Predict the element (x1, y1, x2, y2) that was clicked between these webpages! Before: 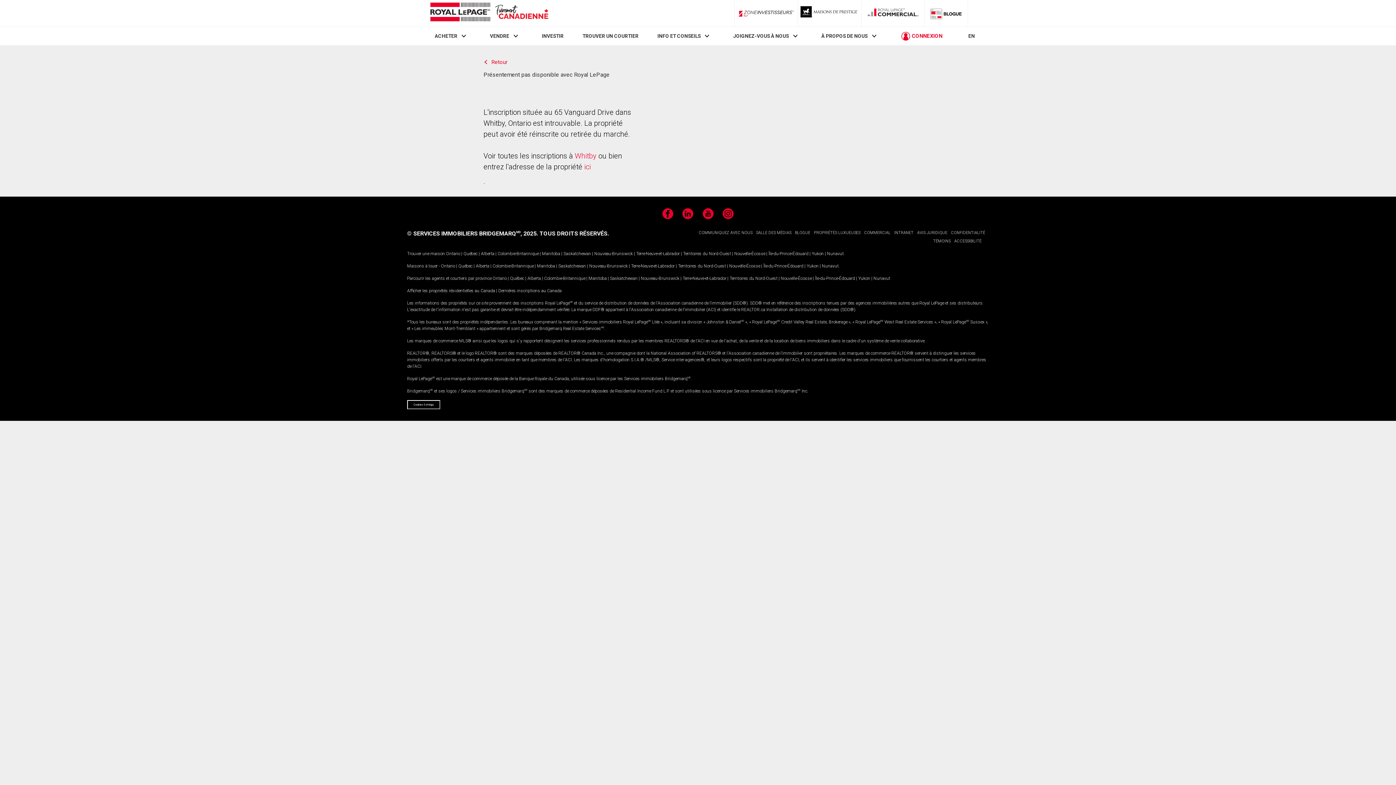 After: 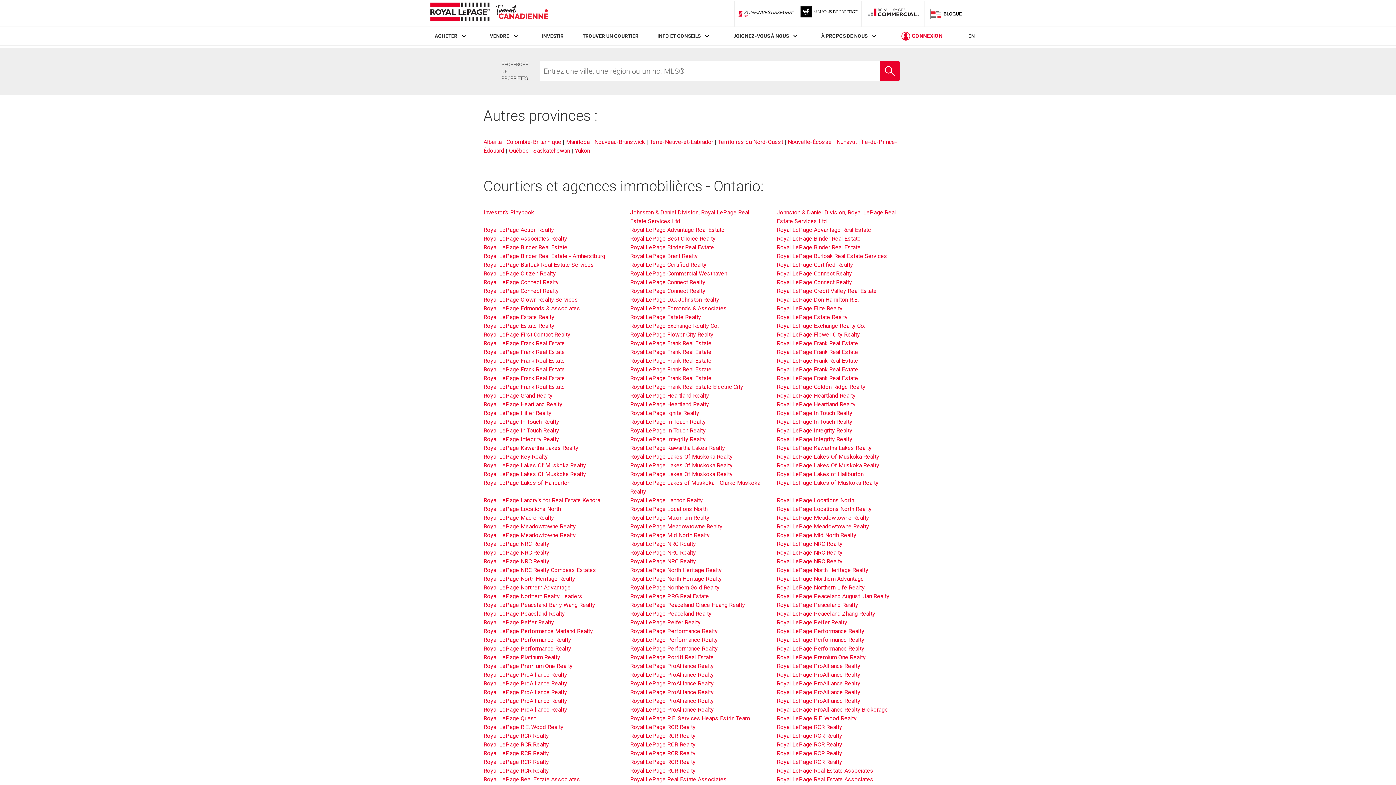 Action: bbox: (492, 275, 506, 281) label: Ontario